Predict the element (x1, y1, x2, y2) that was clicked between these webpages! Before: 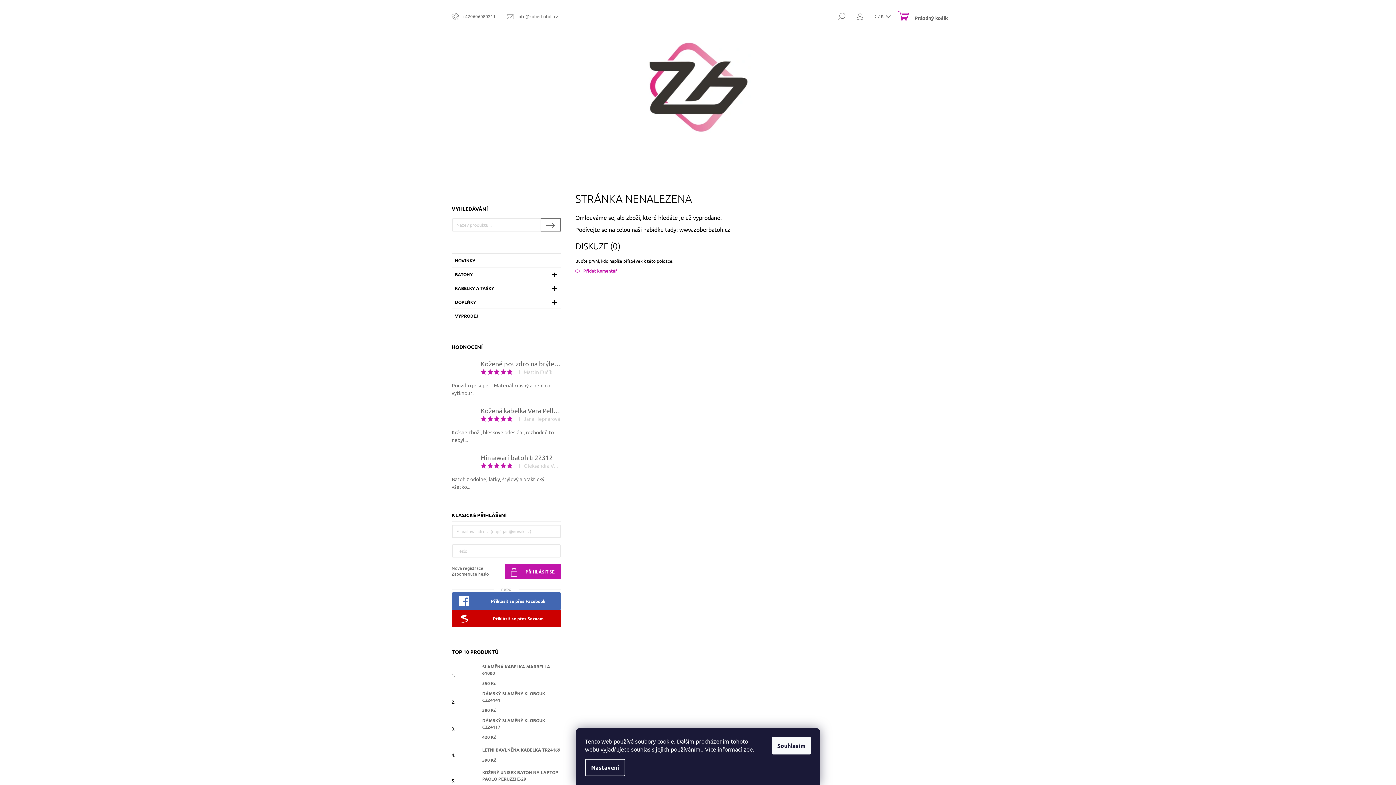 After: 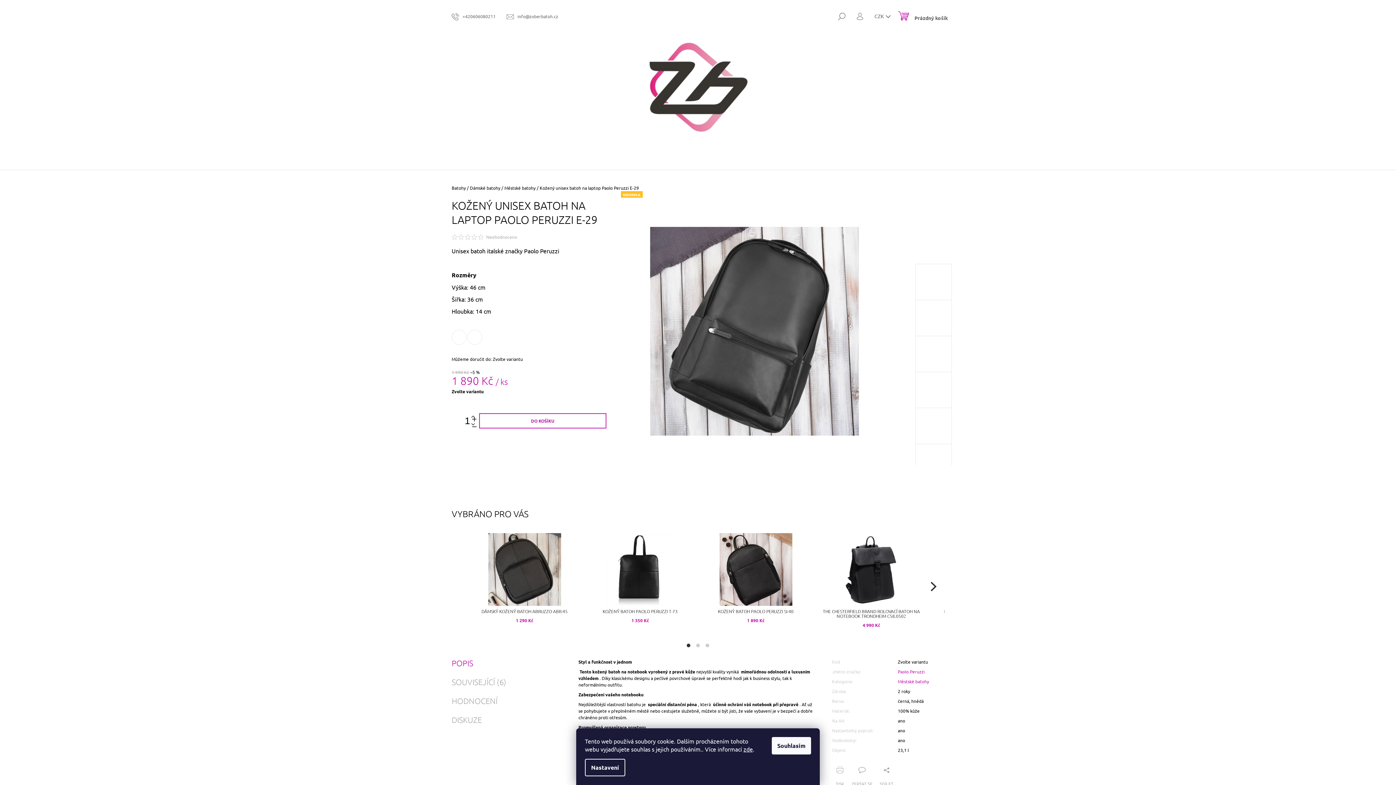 Action: label: KOŽENÝ UNISEX BATOH NA LAPTOP PAOLO PERUZZI E-29
1 890 Kč bbox: (482, 769, 560, 792)